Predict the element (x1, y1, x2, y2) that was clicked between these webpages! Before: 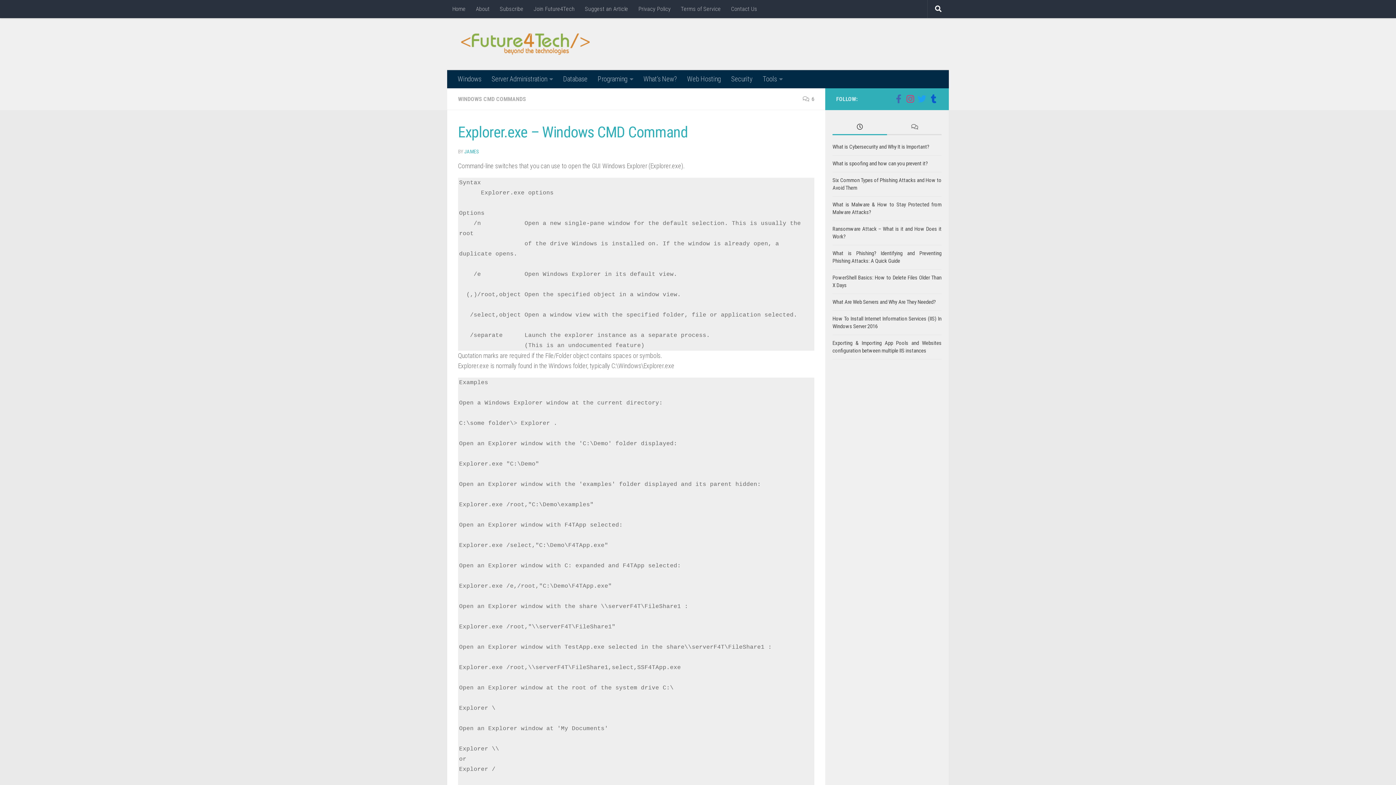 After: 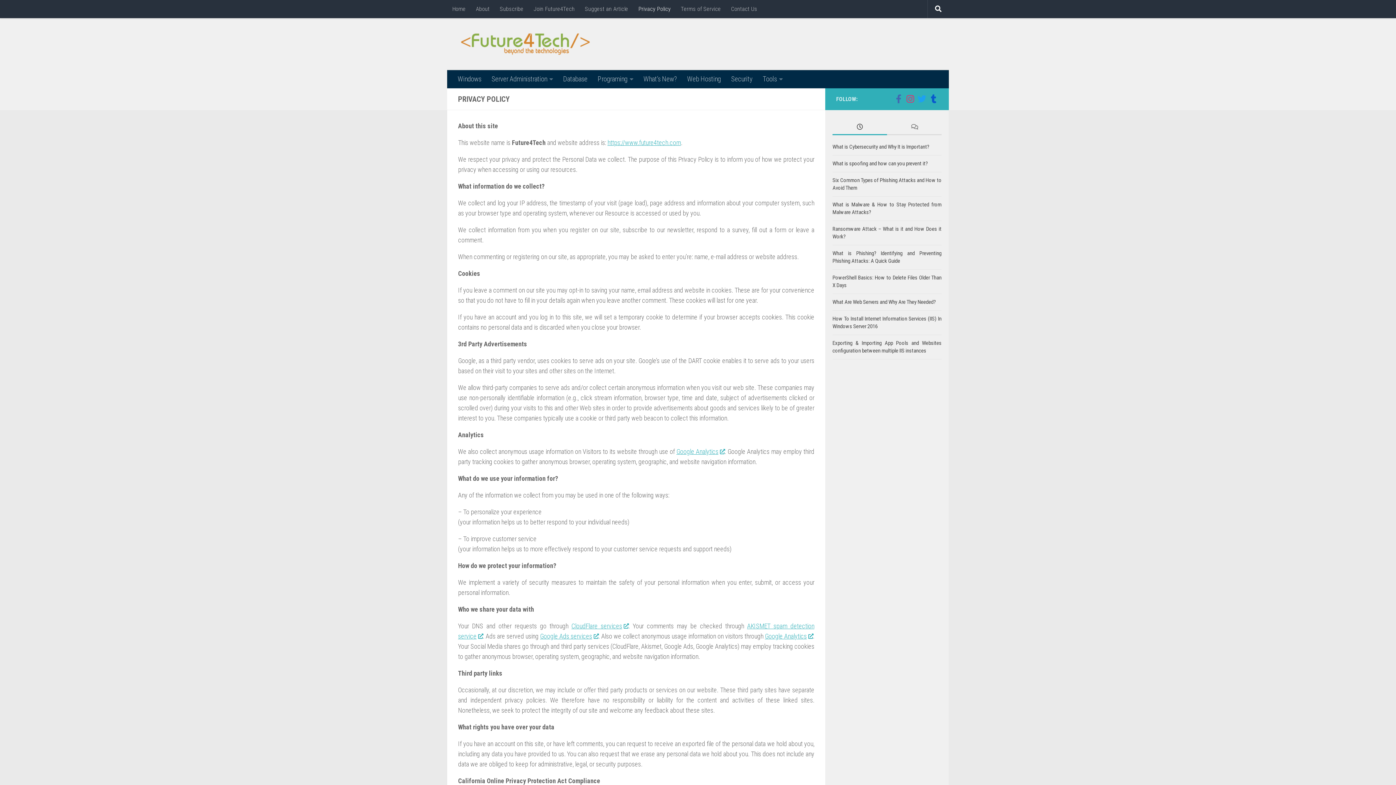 Action: bbox: (633, 0, 676, 18) label: Privacy Policy